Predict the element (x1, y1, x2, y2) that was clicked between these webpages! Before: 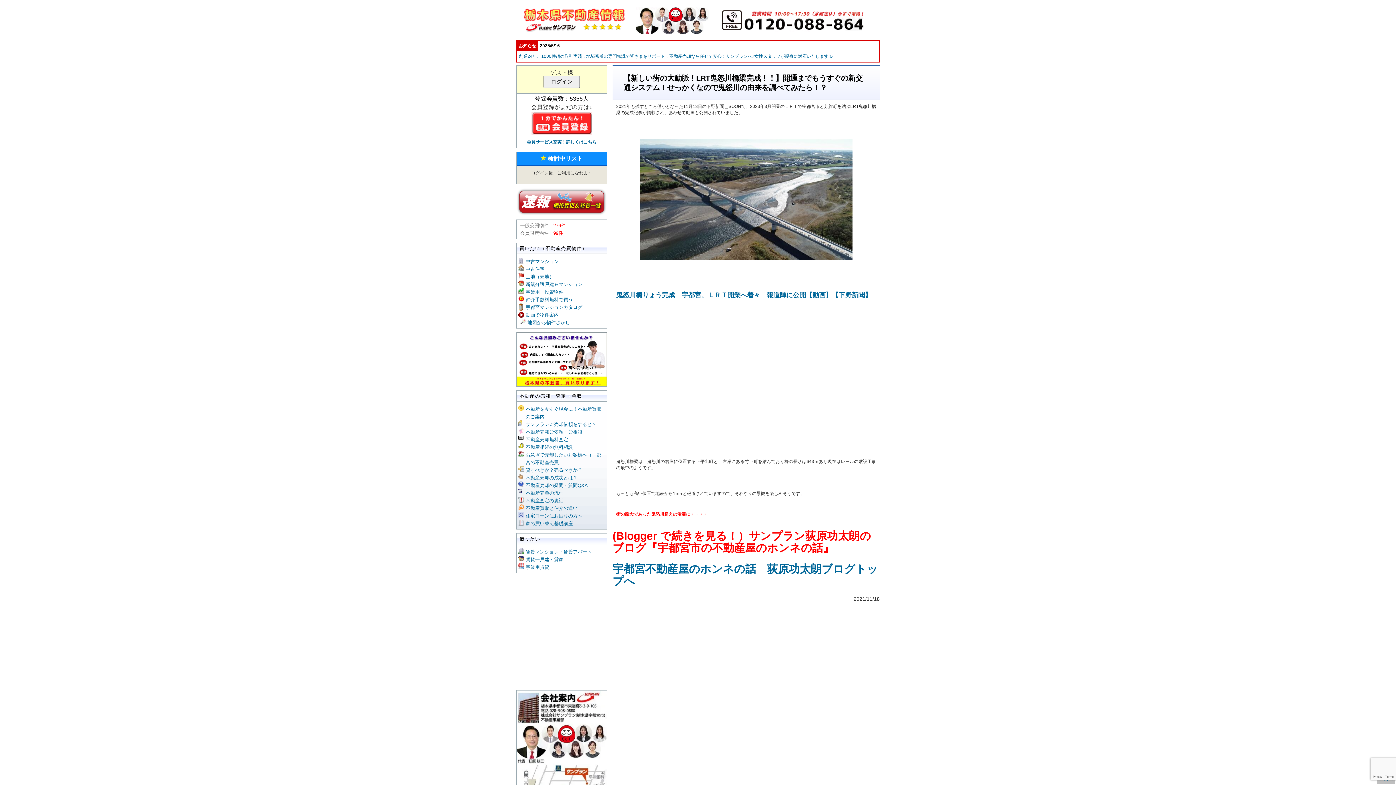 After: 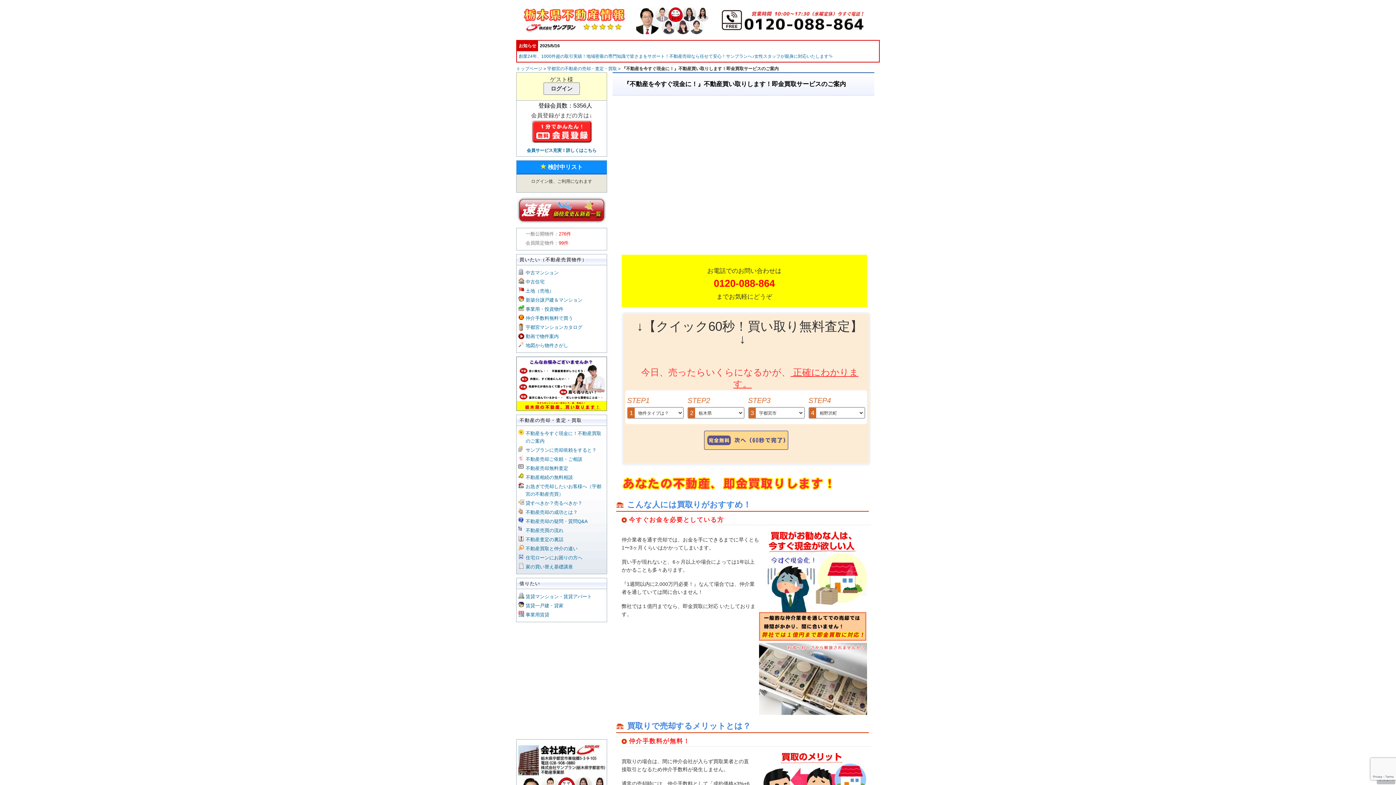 Action: bbox: (516, 356, 606, 361)